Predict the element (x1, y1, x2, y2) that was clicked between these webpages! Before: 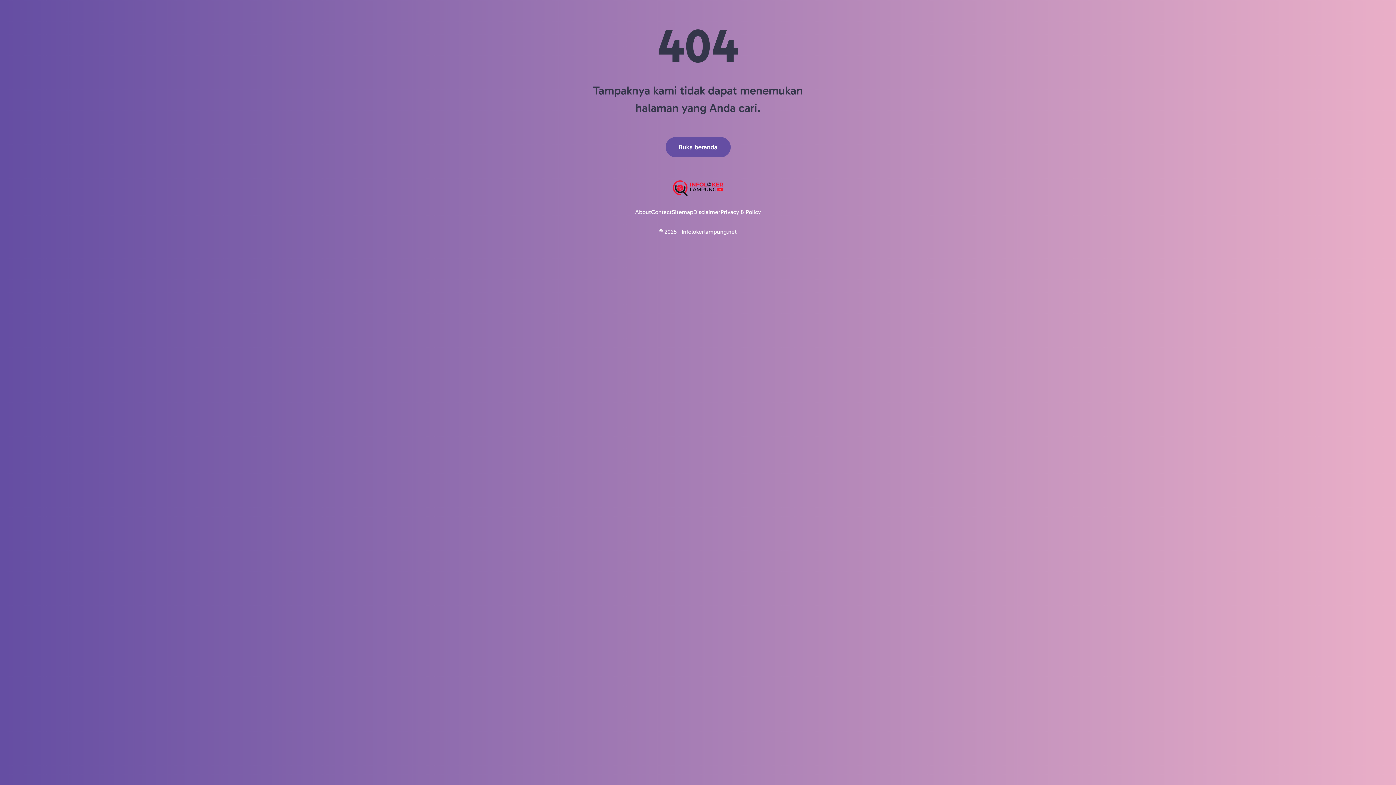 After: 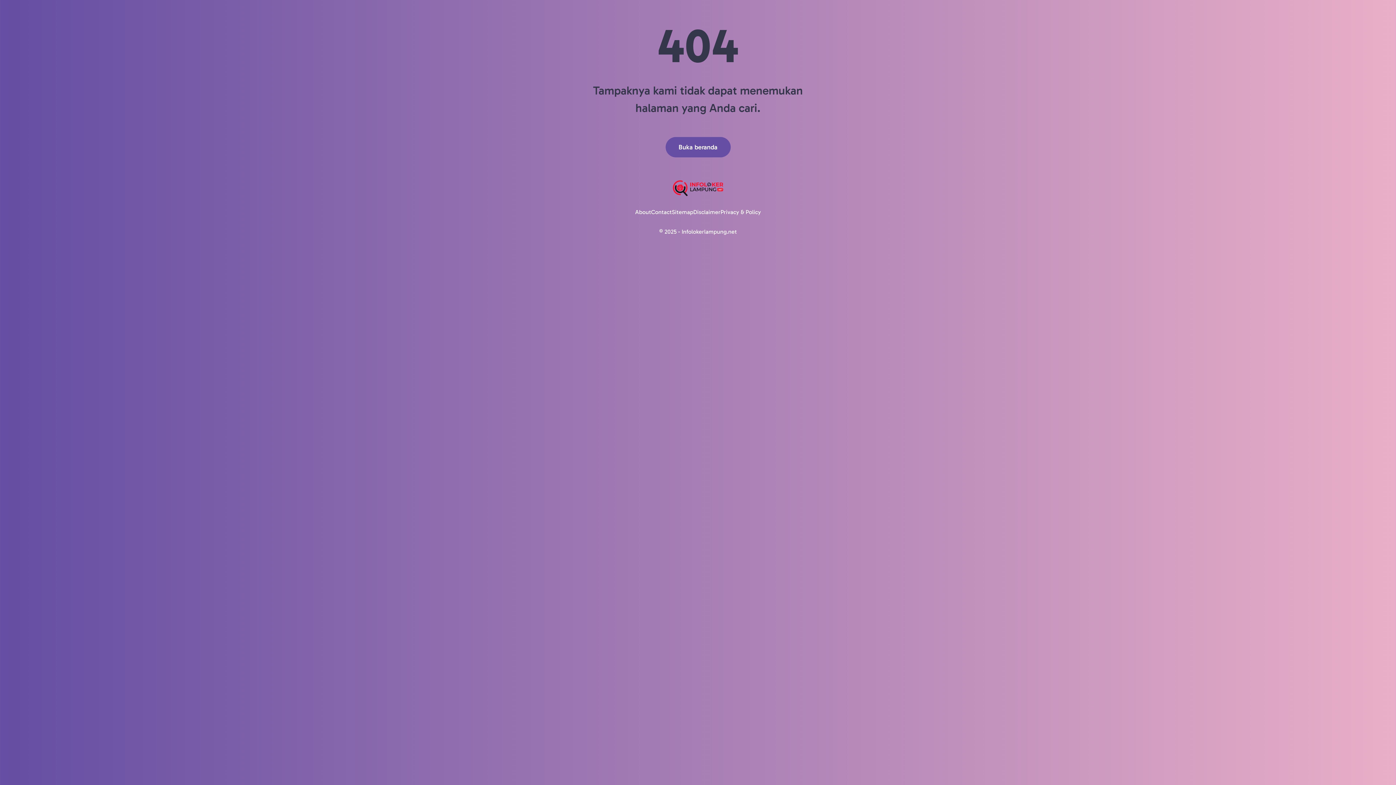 Action: label: About bbox: (635, 208, 651, 215)